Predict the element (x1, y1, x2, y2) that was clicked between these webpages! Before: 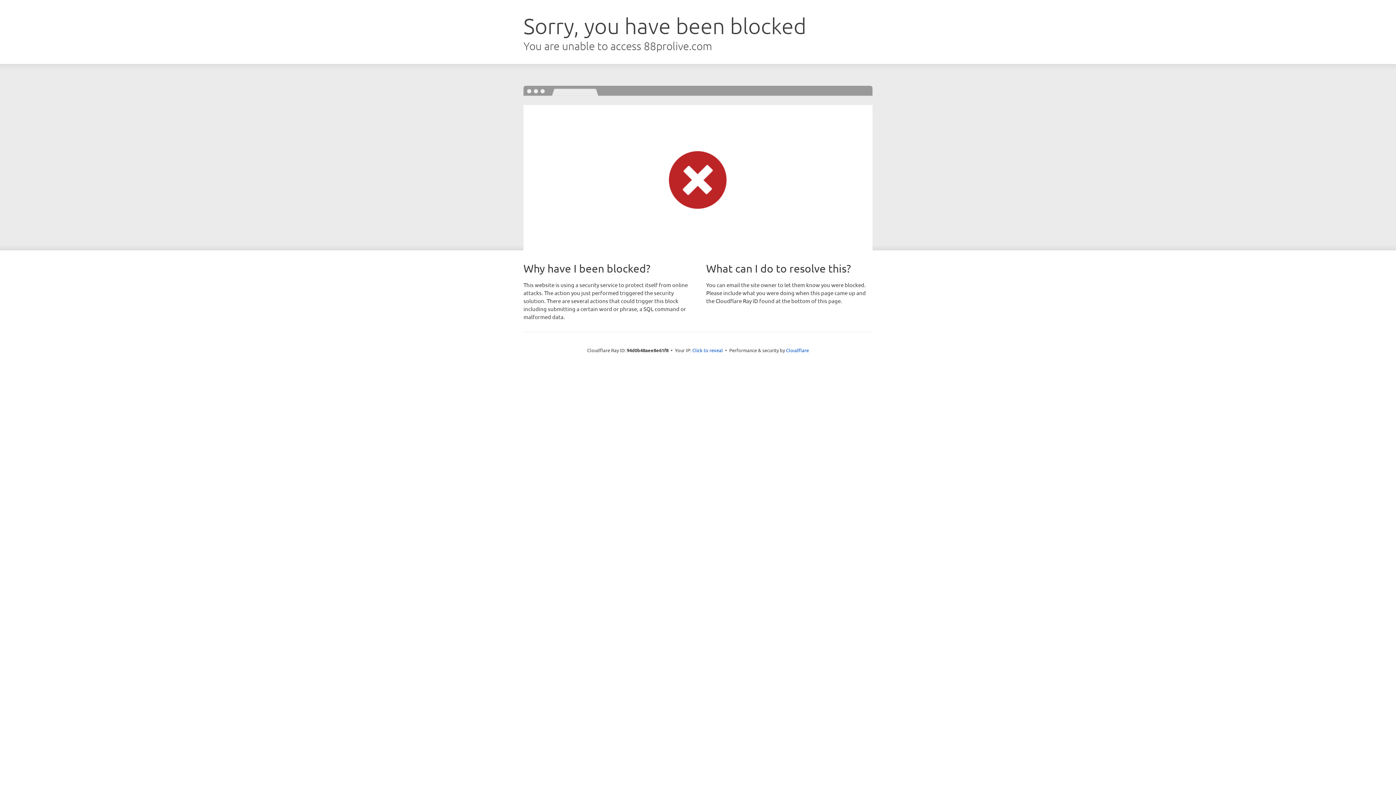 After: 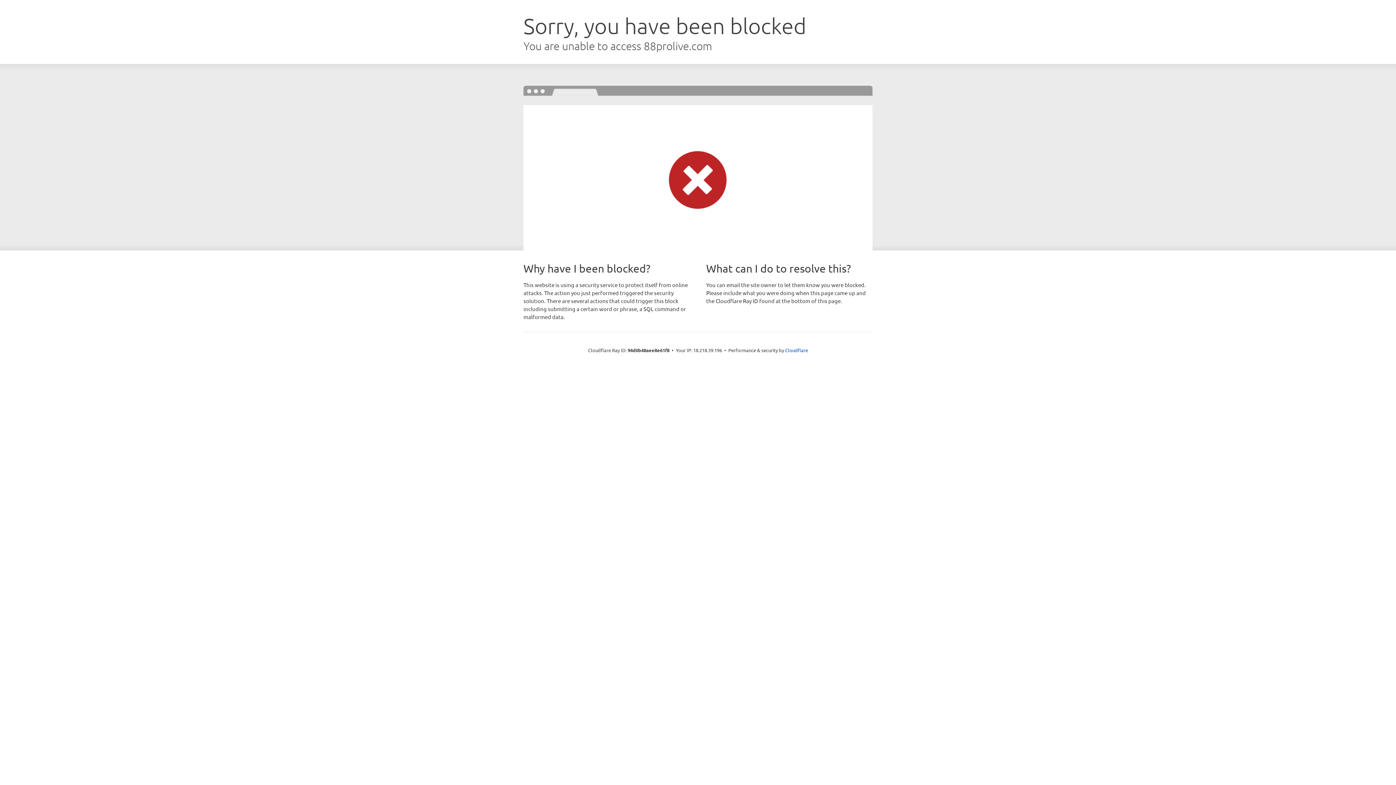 Action: label: Click to reveal bbox: (692, 346, 723, 353)